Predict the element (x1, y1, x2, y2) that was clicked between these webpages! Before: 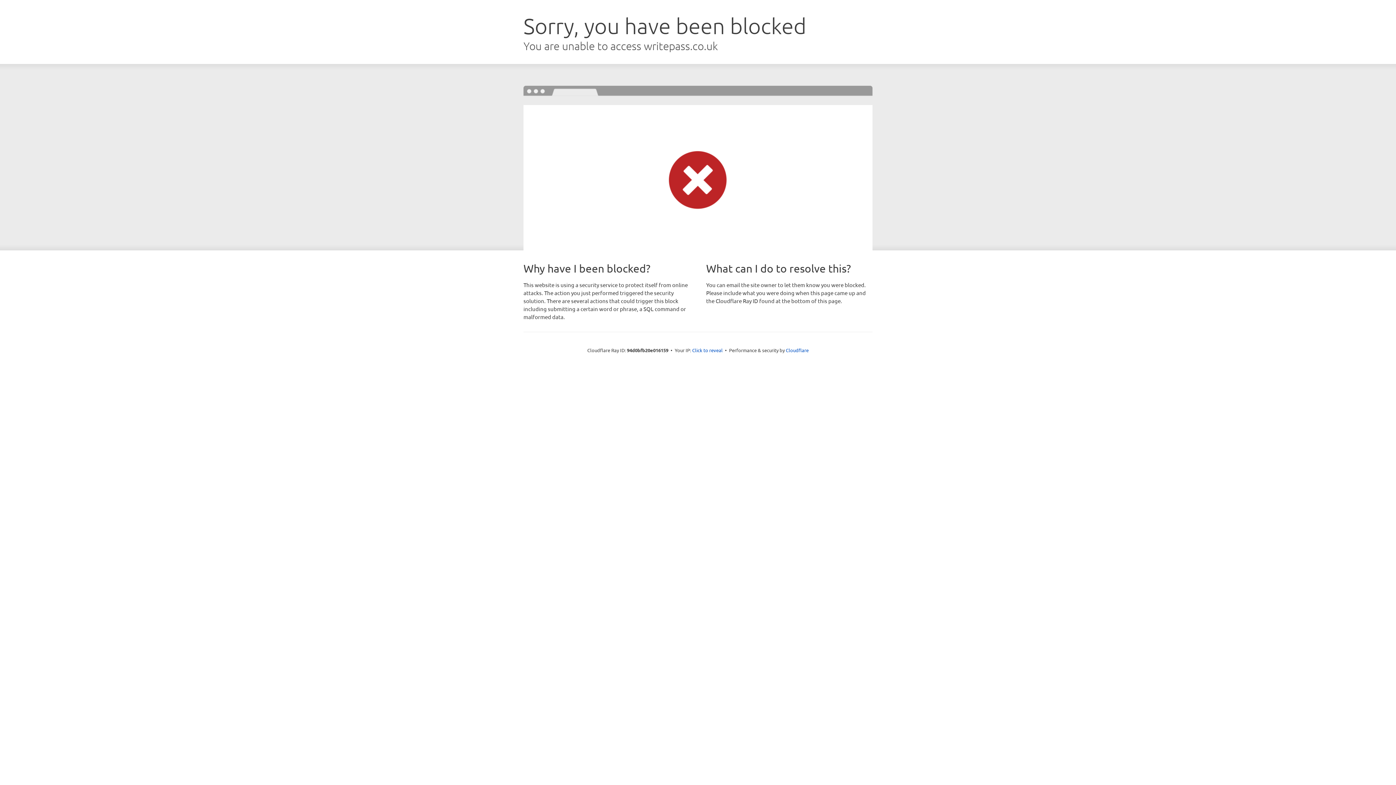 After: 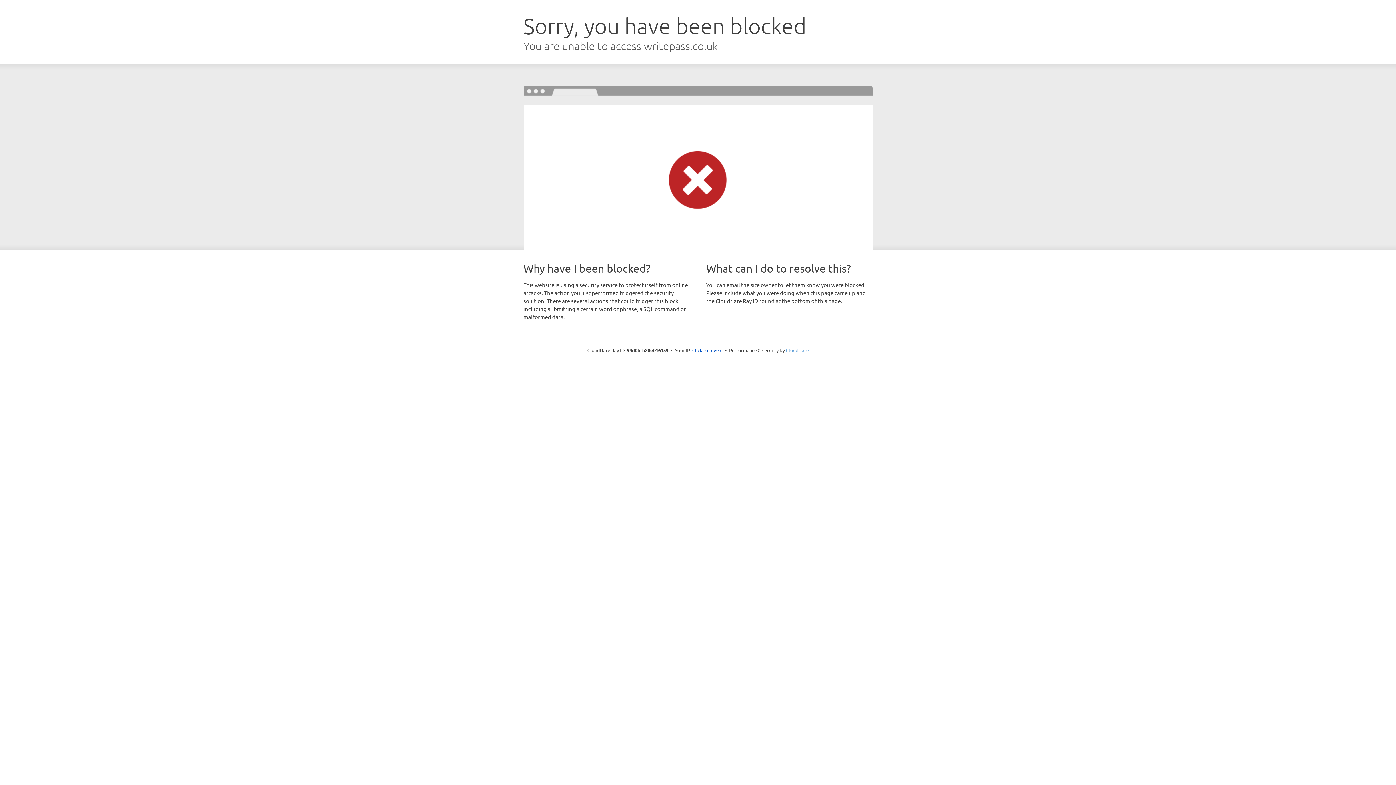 Action: bbox: (786, 347, 808, 353) label: Cloudflare